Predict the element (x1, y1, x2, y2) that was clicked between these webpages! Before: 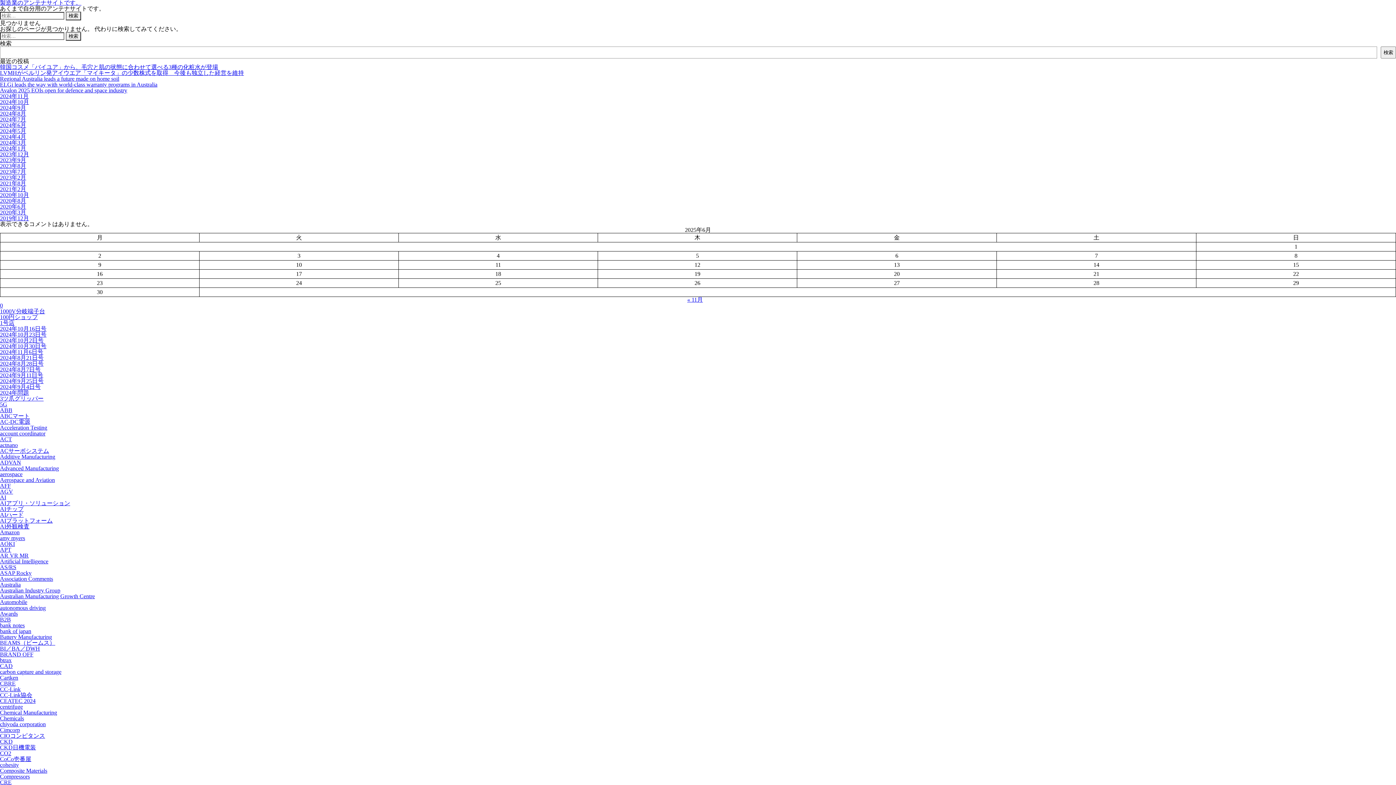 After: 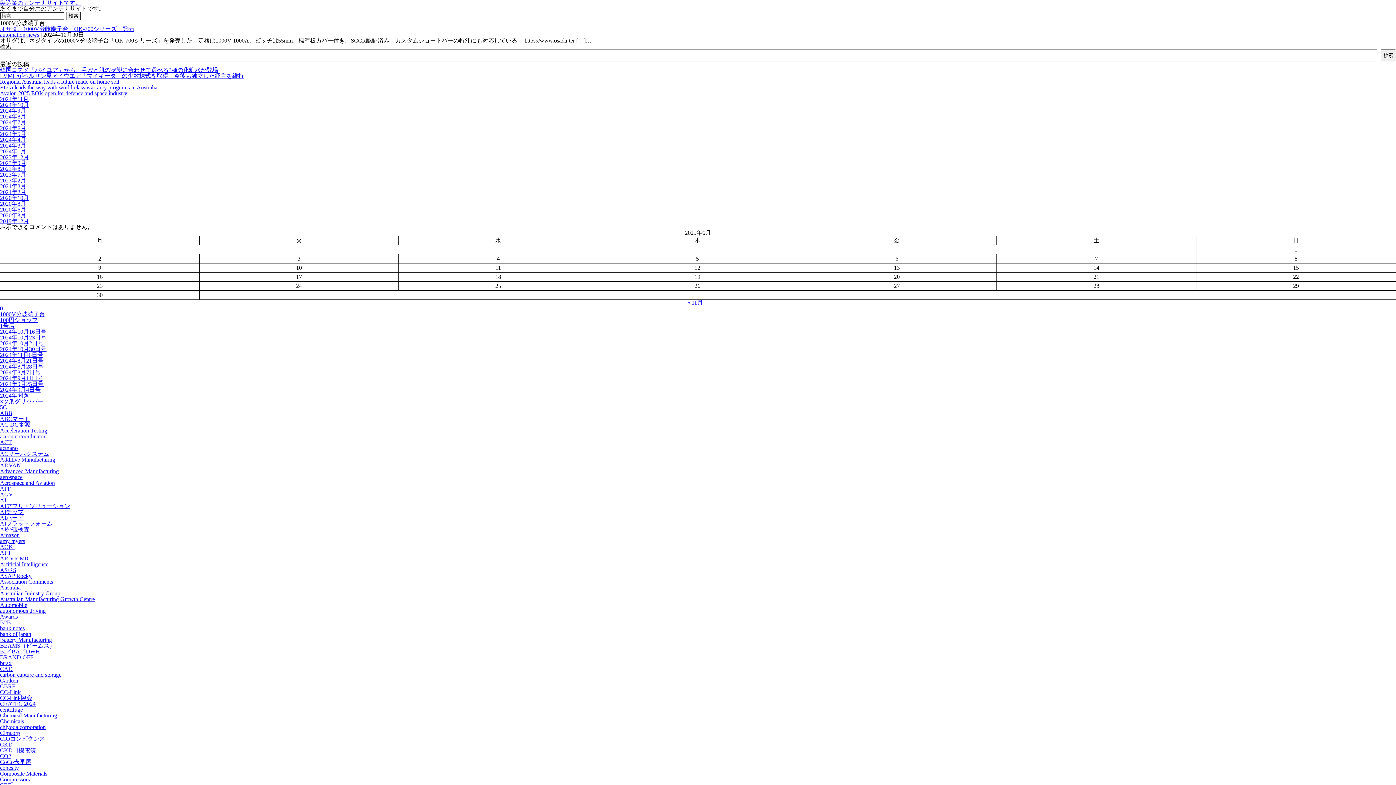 Action: bbox: (0, 308, 45, 314) label: 1000V分岐端子台